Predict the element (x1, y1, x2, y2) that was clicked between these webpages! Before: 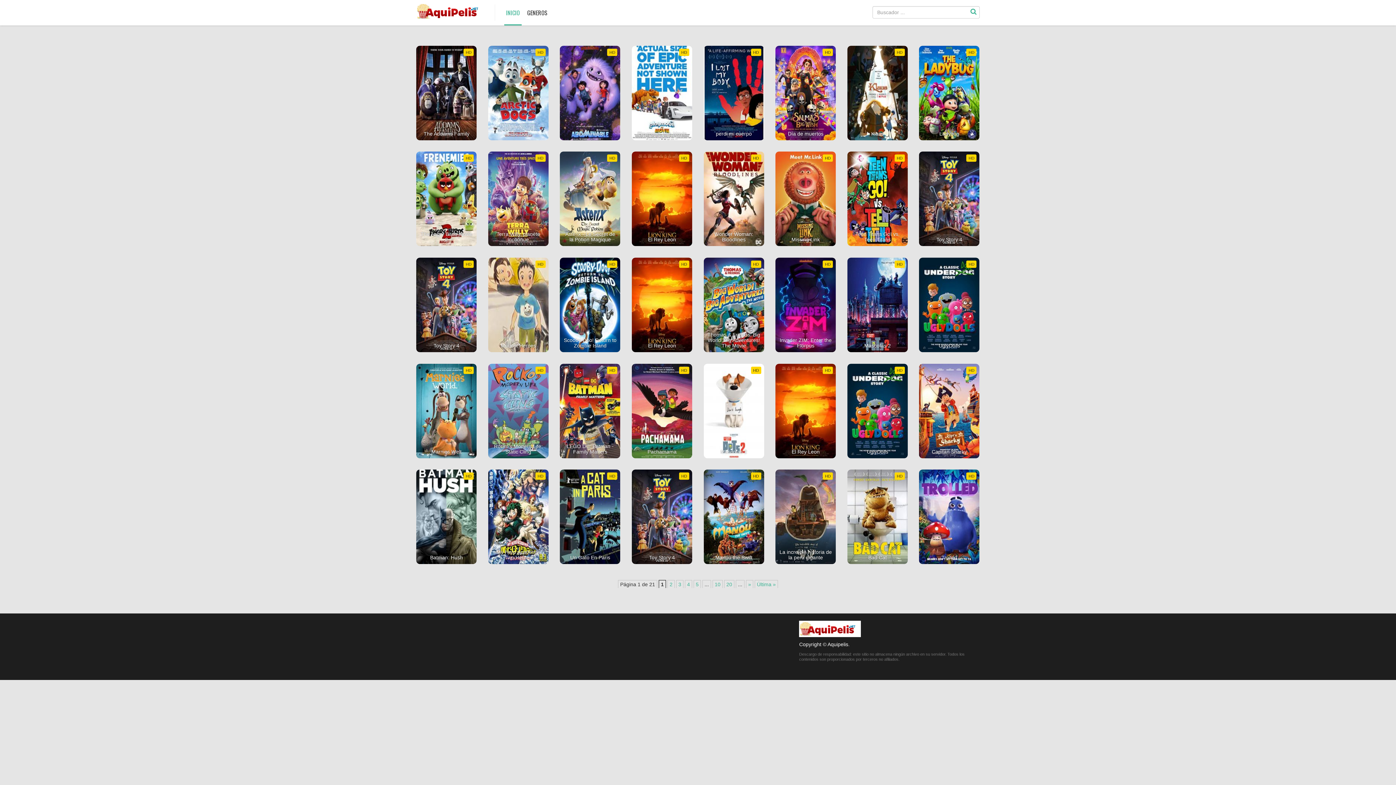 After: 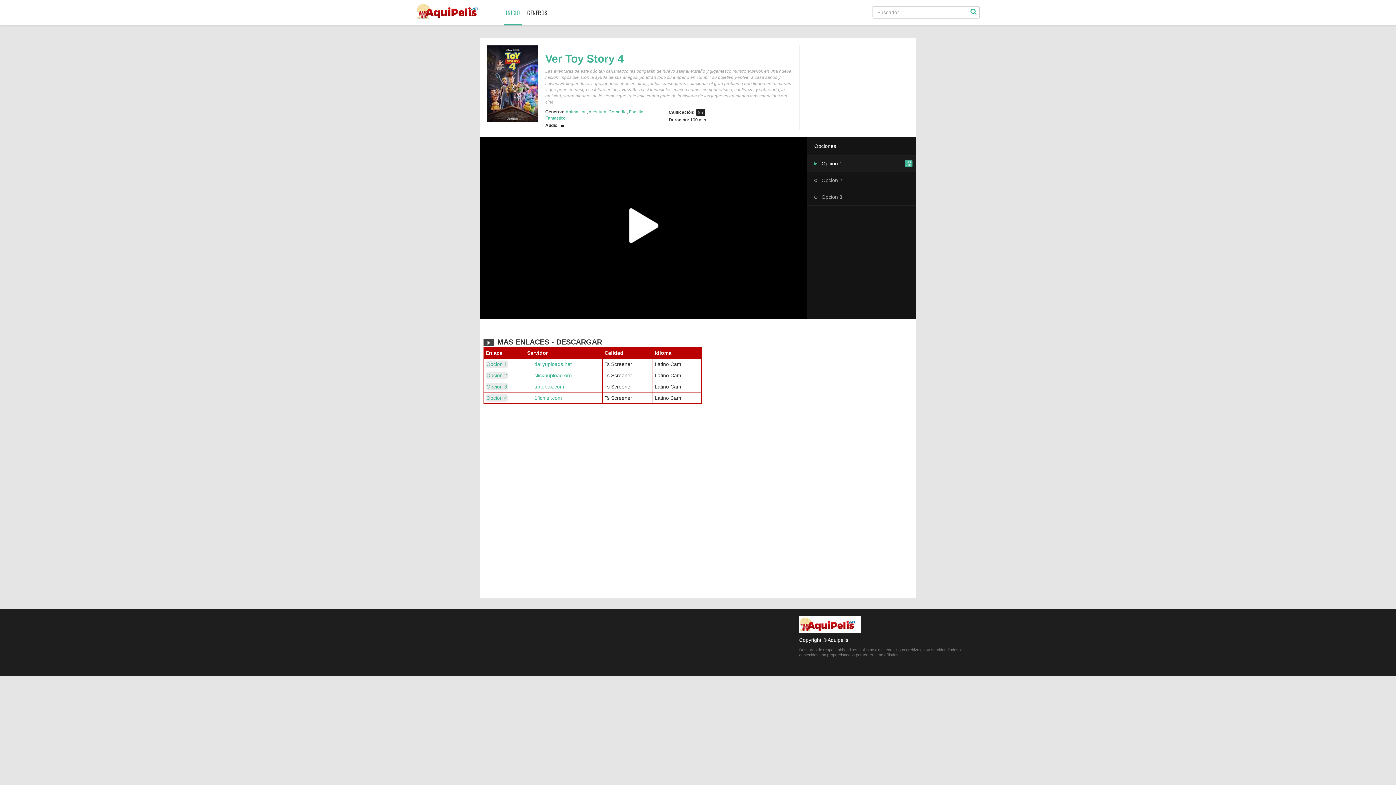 Action: label: Toy Story 4
HD bbox: (632, 469, 692, 564)